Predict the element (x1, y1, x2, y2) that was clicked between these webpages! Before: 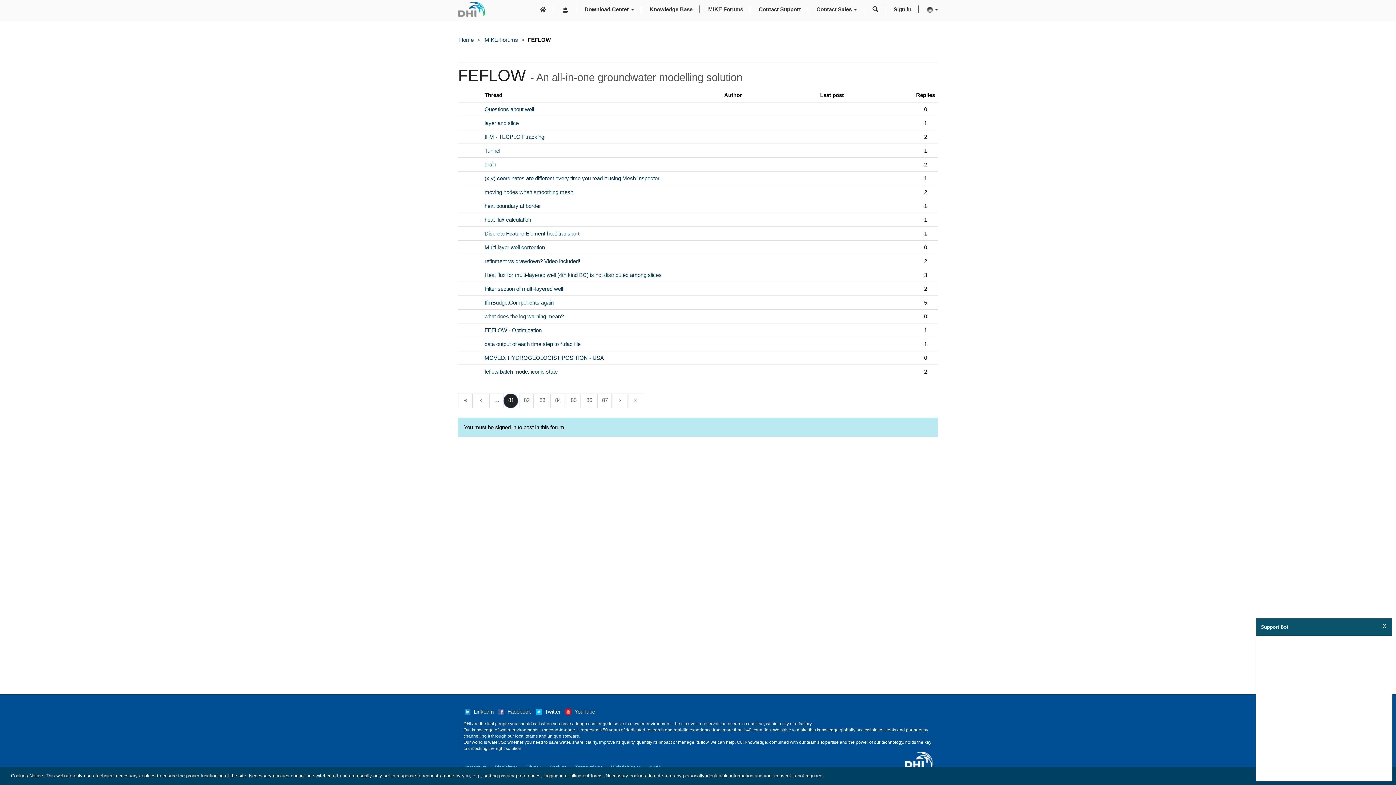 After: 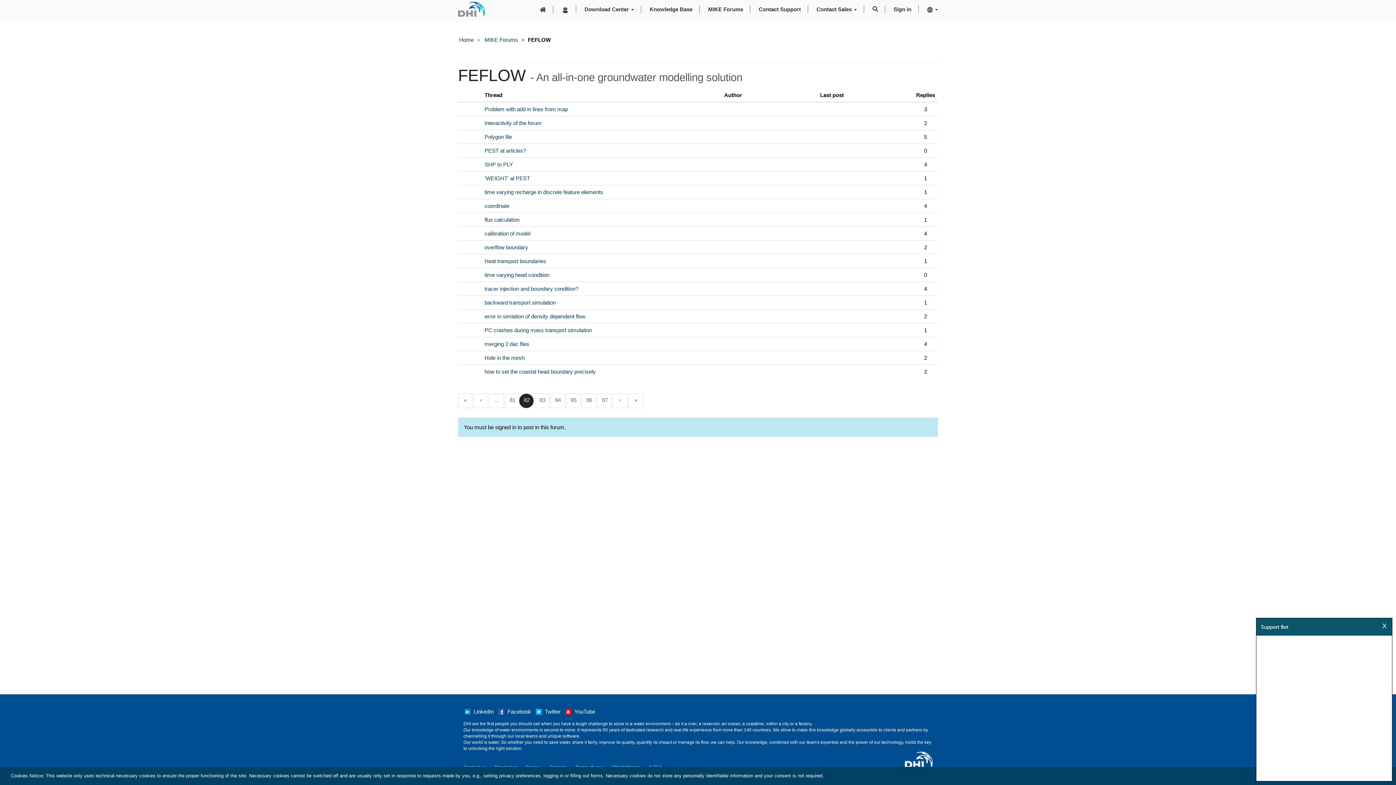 Action: bbox: (519, 393, 533, 408) label: 82